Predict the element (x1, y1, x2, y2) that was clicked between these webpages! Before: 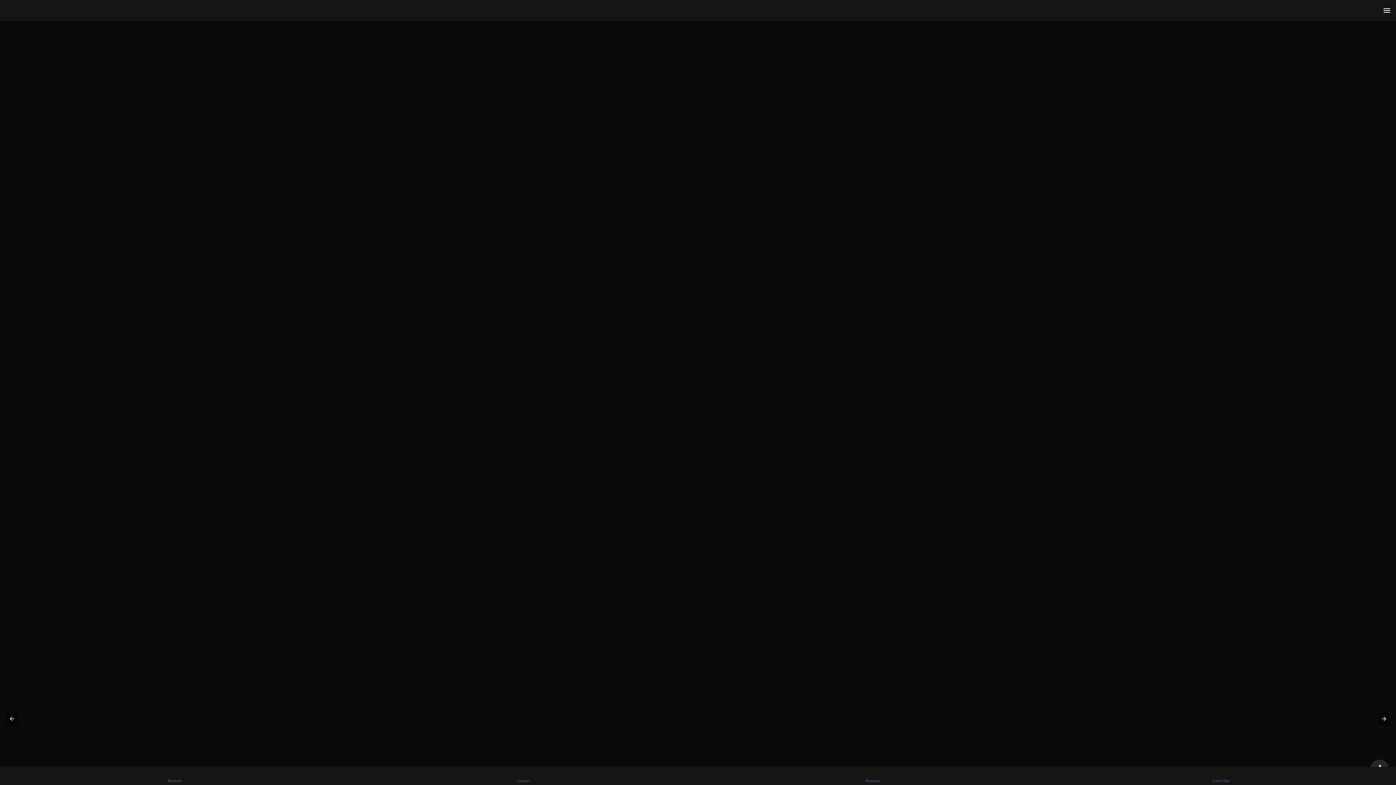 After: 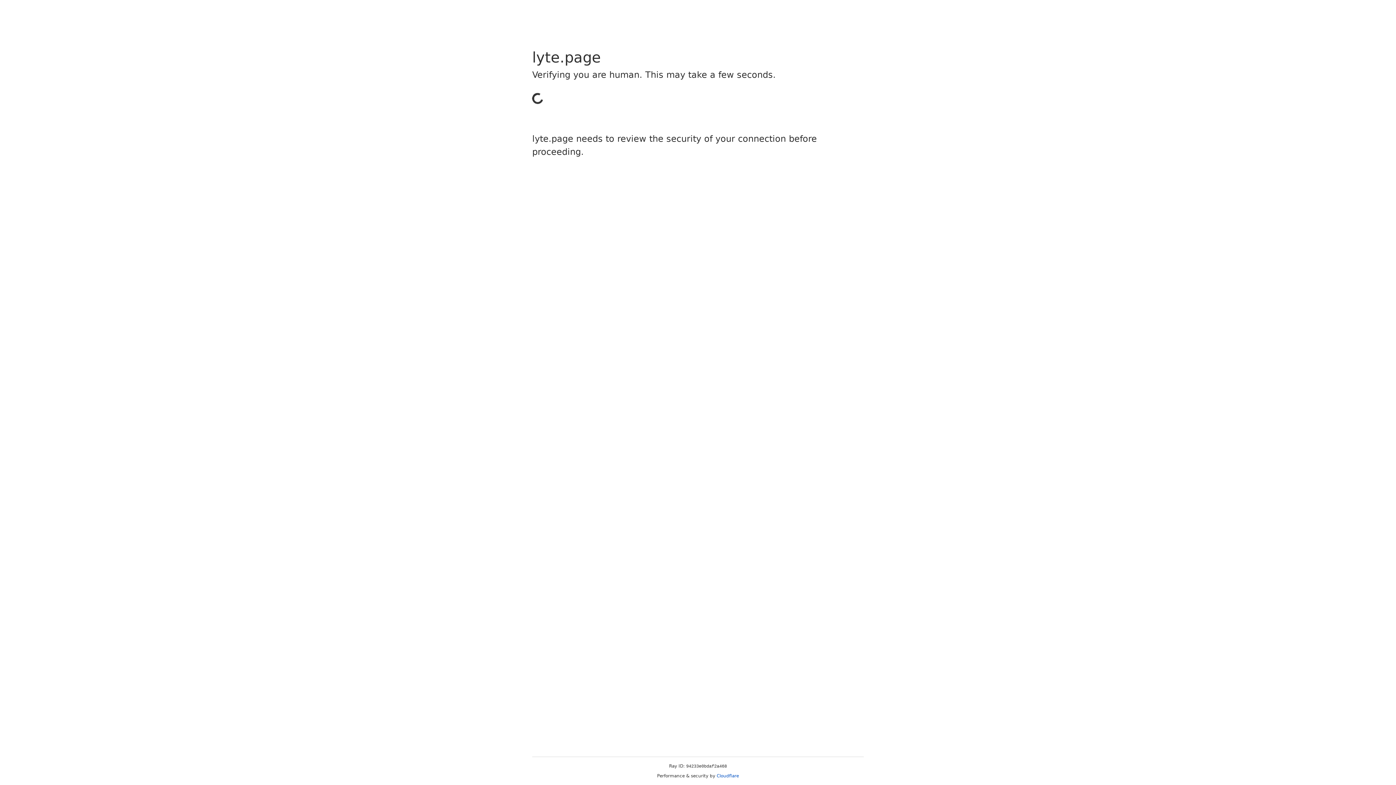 Action: label: Beranda bbox: (38, 767, 310, 785)